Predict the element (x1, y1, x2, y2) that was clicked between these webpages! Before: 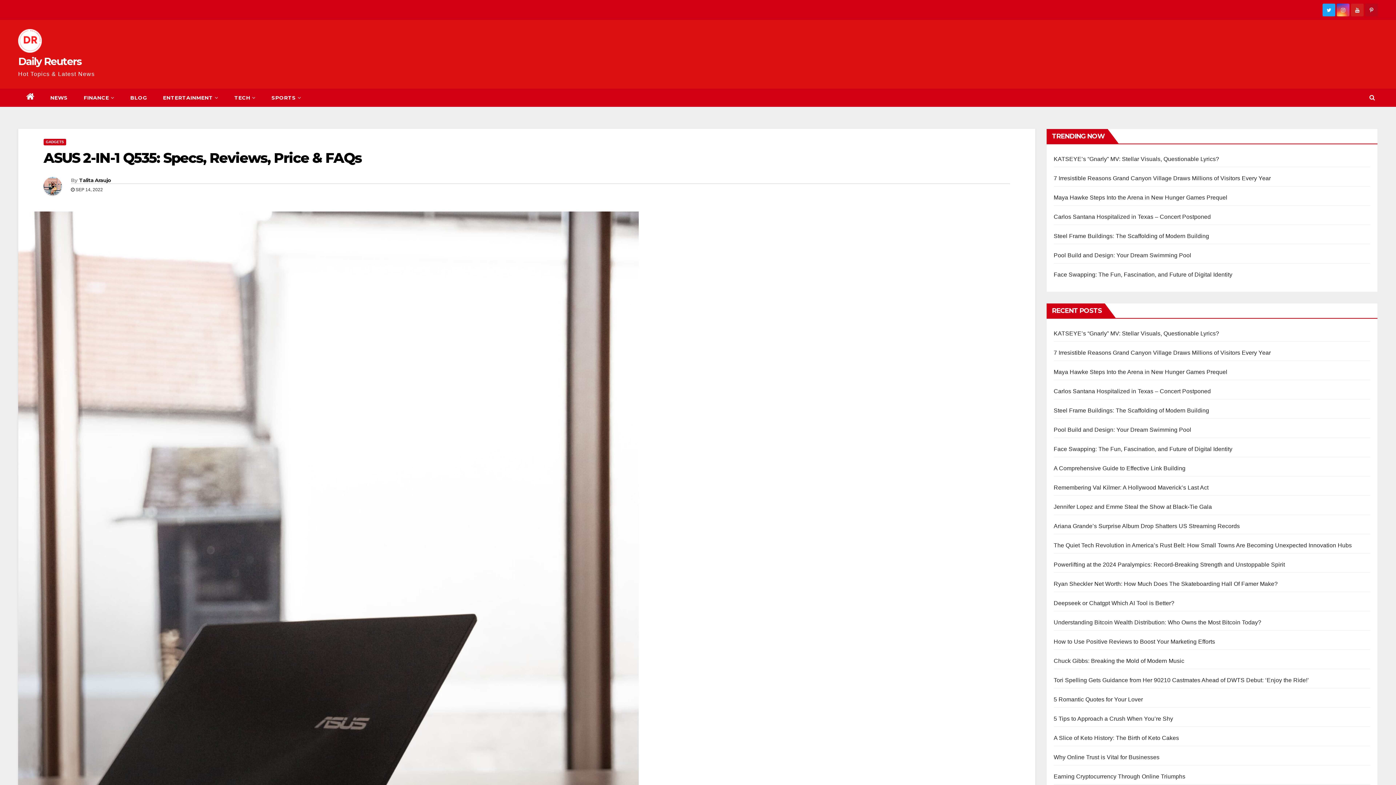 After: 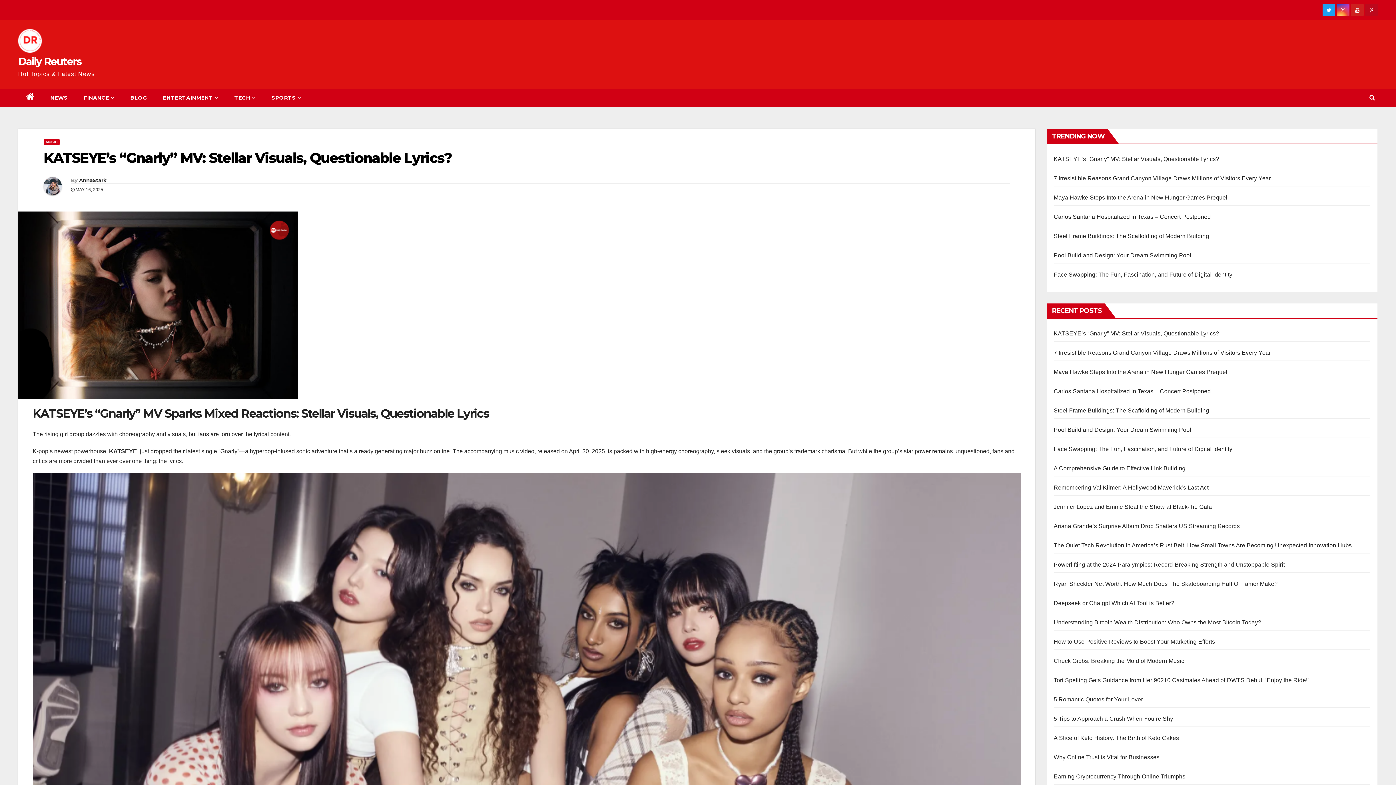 Action: bbox: (1054, 330, 1219, 336) label: KATSEYE’s “Gnarly” MV: Stellar Visuals, Questionable Lyrics?